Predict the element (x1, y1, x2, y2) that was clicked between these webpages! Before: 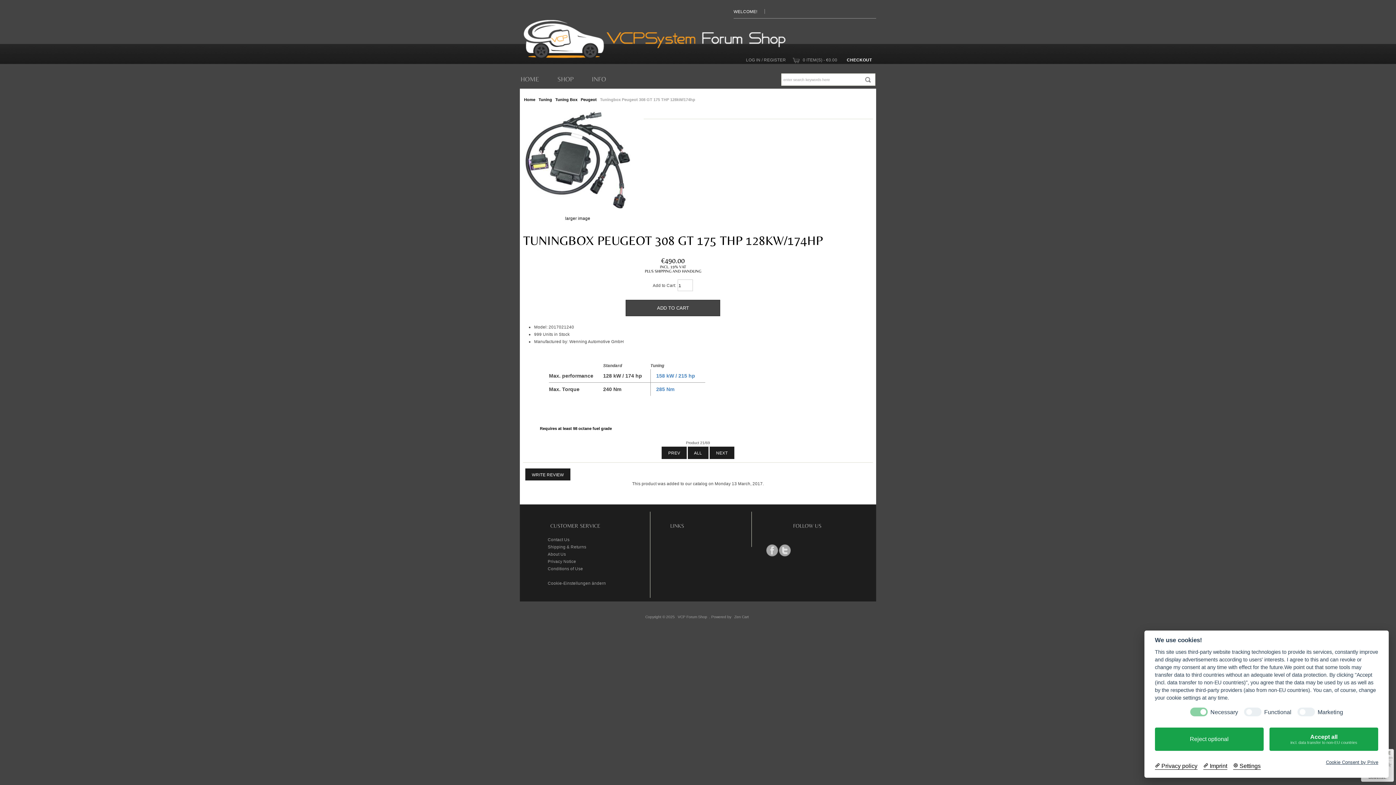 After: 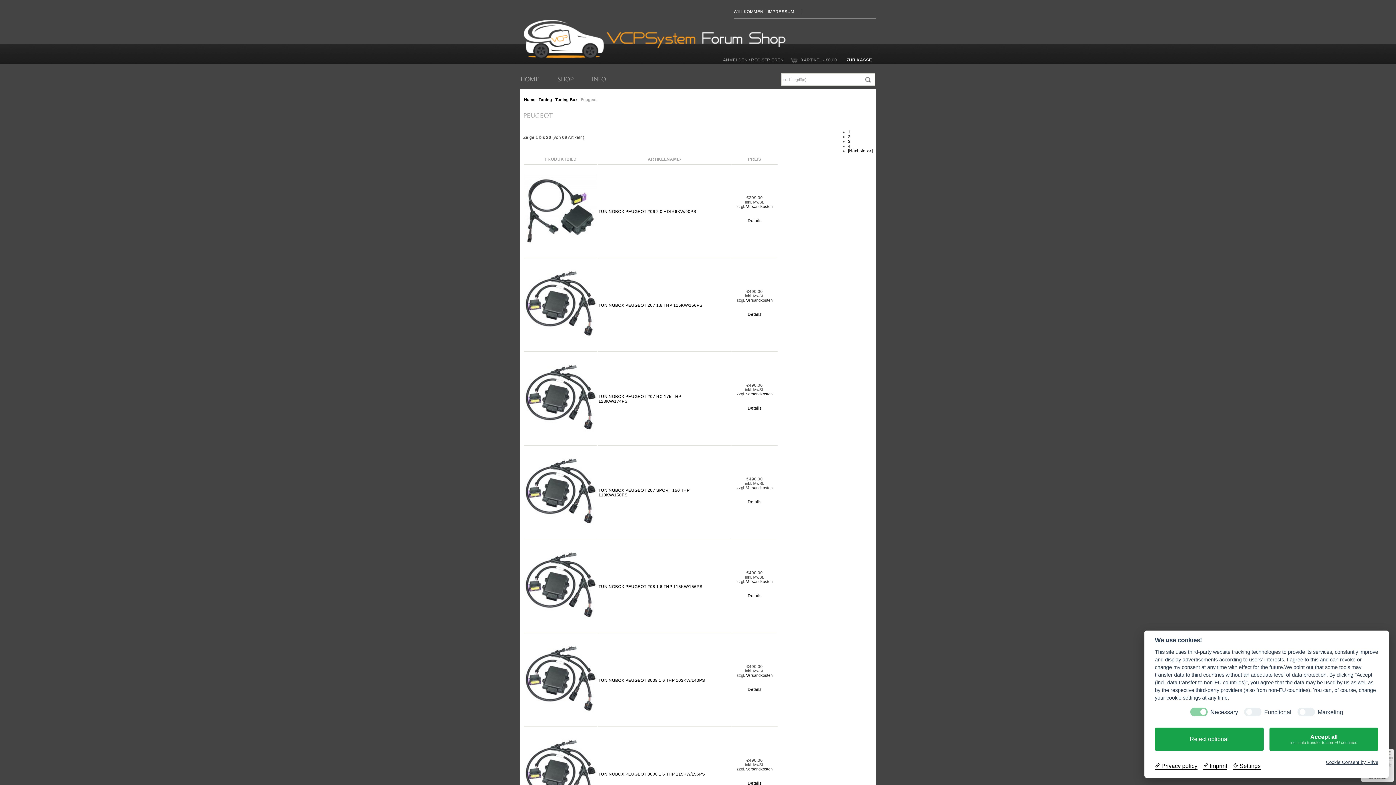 Action: label: Peugeot bbox: (580, 97, 596, 101)